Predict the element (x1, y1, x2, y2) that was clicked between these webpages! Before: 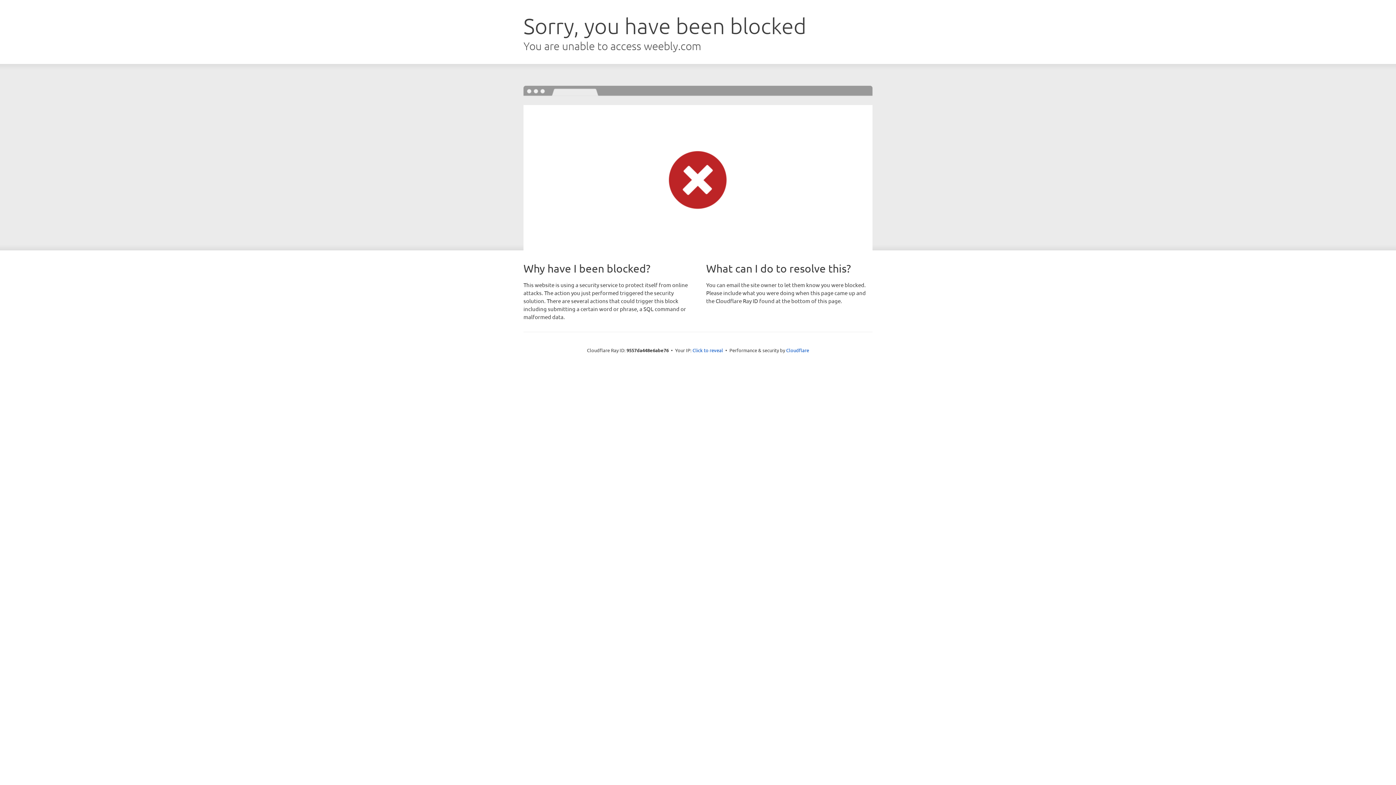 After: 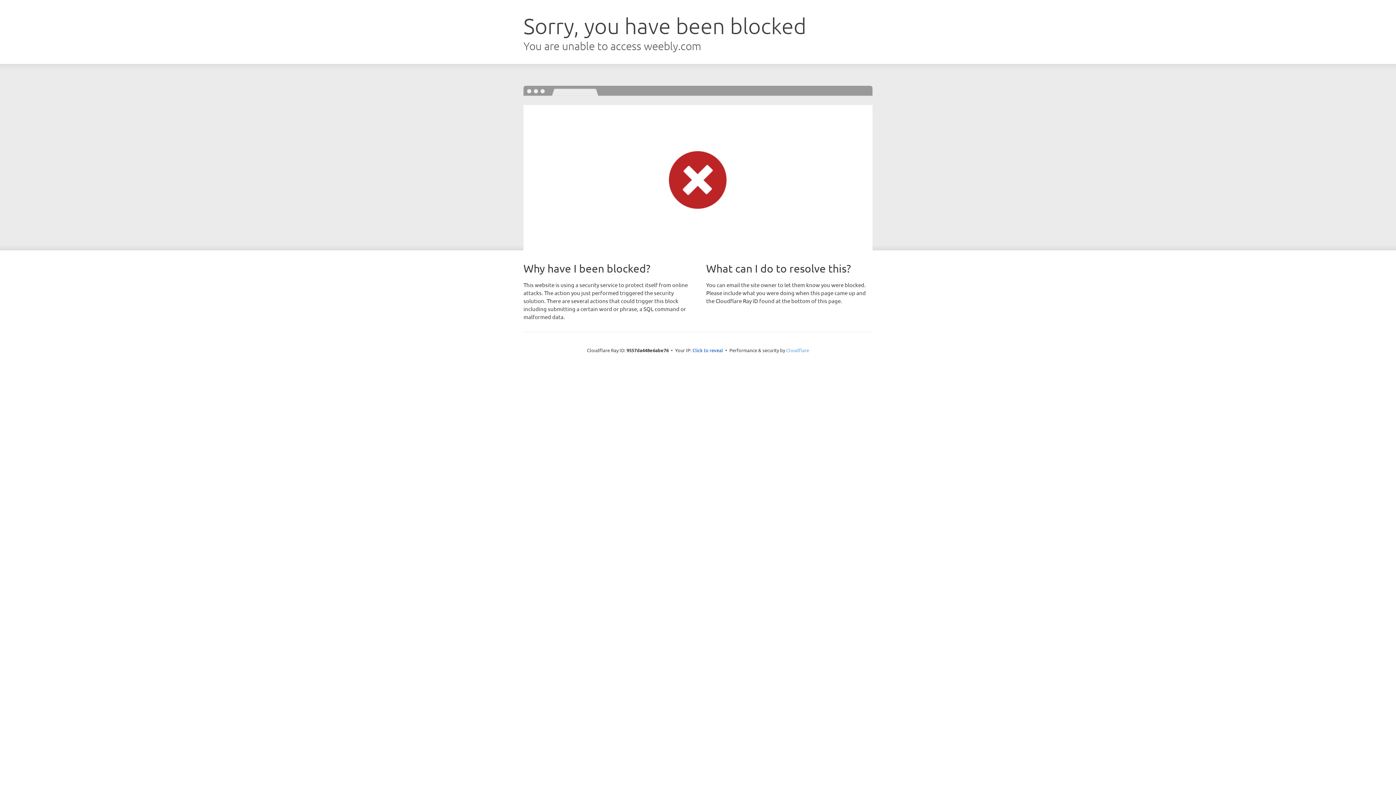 Action: label: Cloudflare bbox: (786, 347, 809, 353)